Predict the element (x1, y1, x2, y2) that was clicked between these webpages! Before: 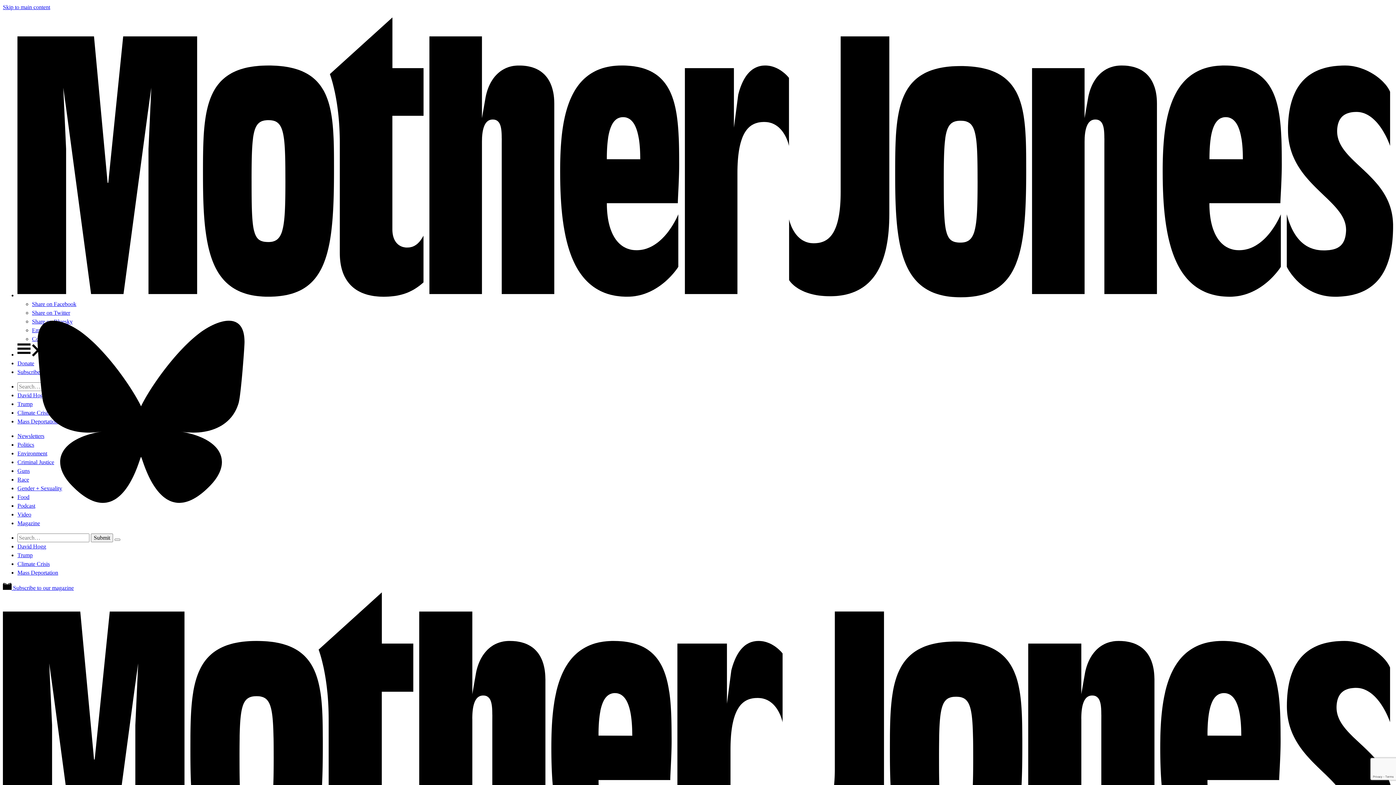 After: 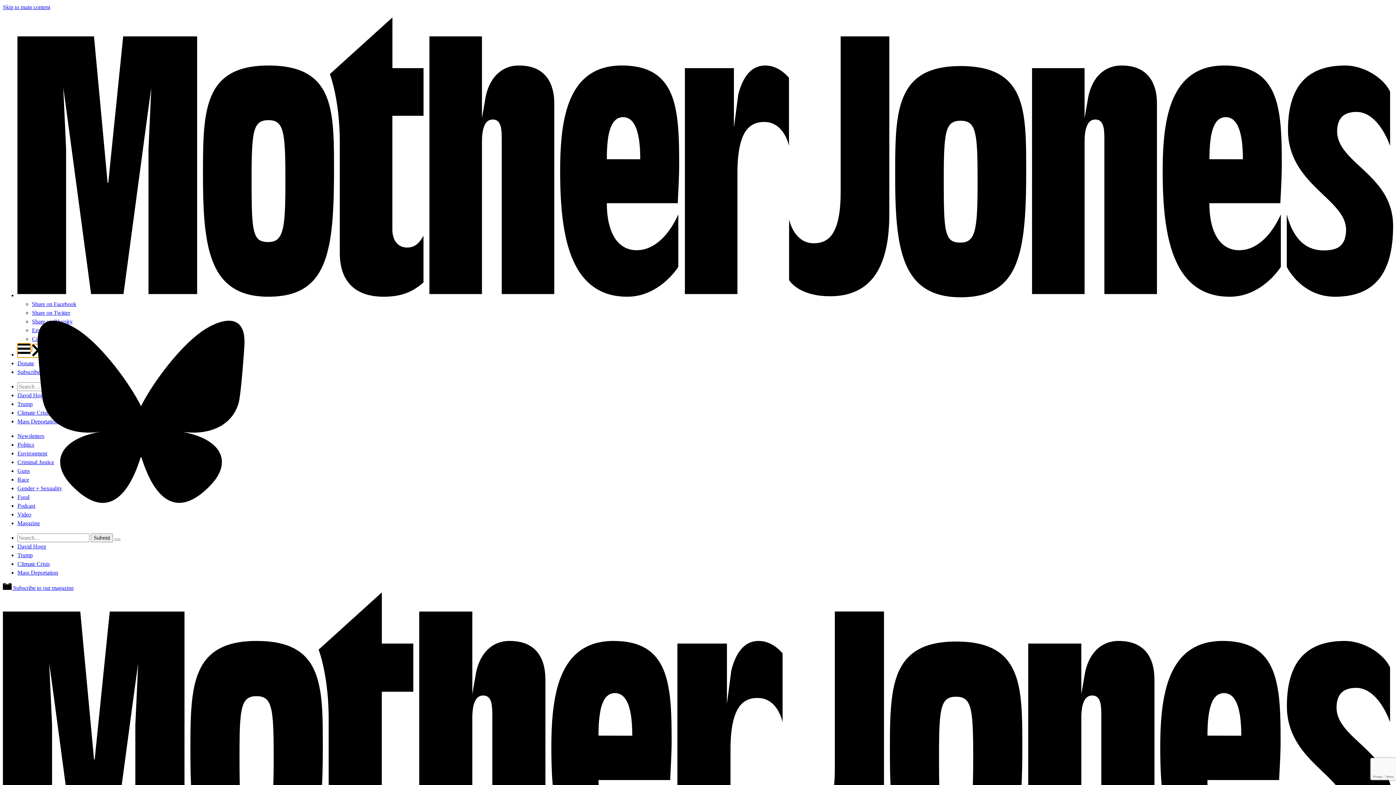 Action: label:   bbox: (17, 351, 44, 357)